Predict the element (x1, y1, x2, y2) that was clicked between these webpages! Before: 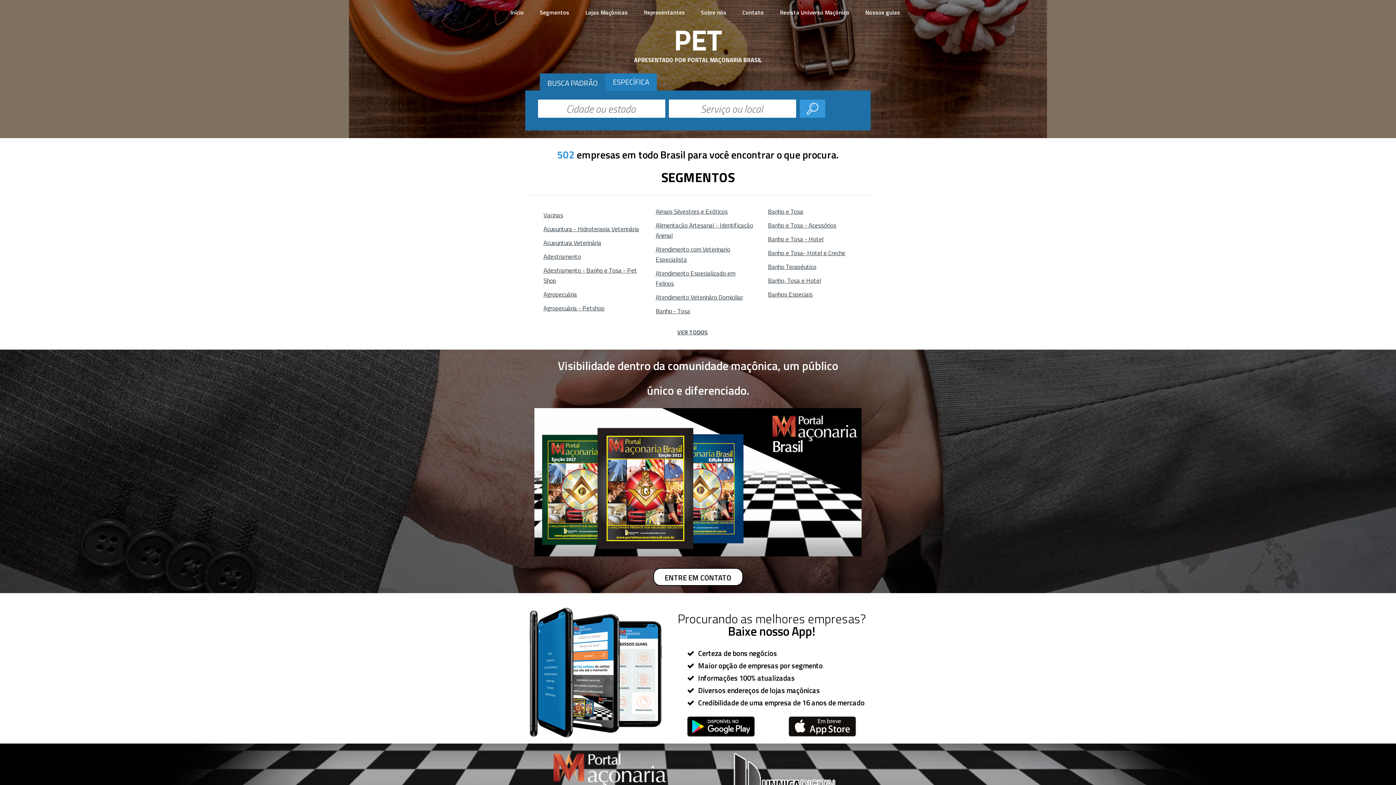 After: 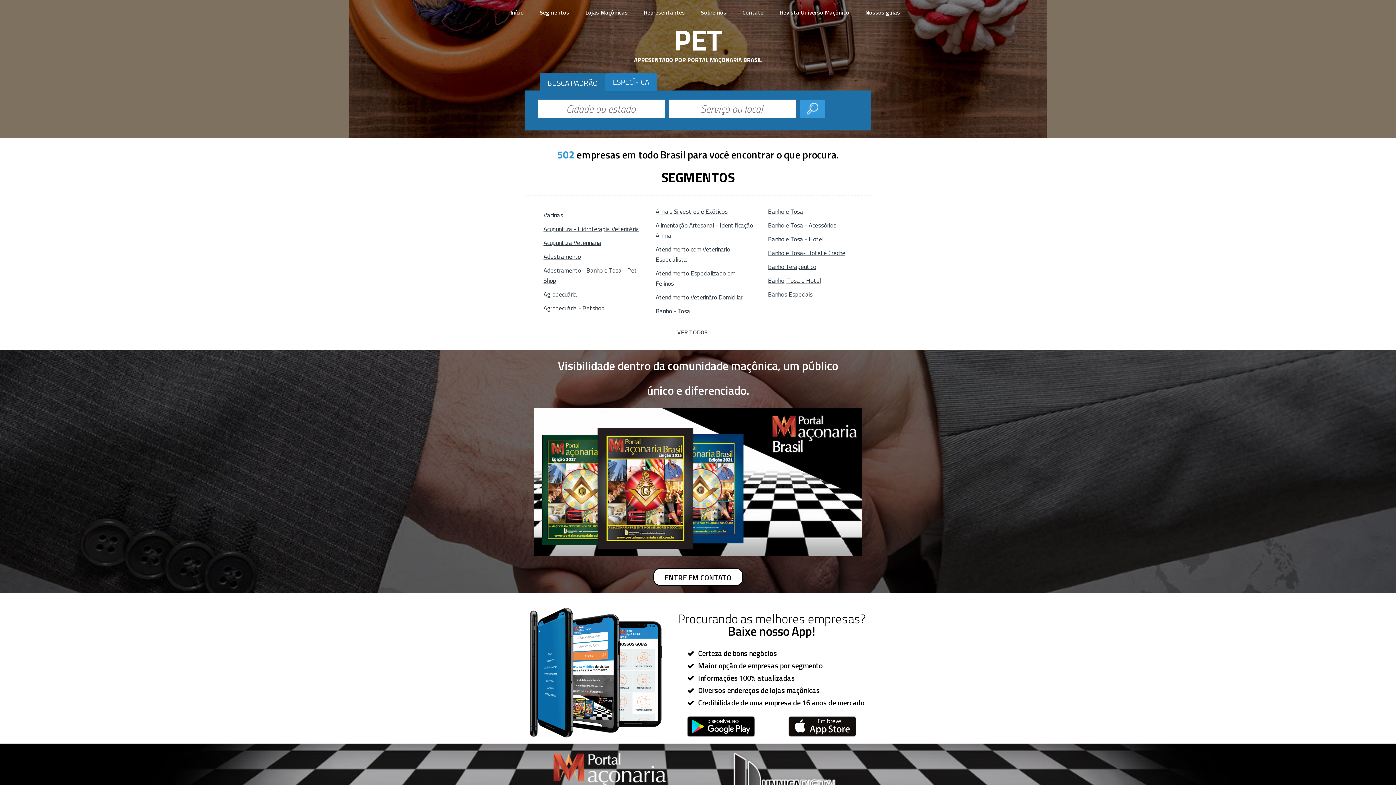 Action: bbox: (780, 8, 849, 16) label: Revista Universo Maçônico